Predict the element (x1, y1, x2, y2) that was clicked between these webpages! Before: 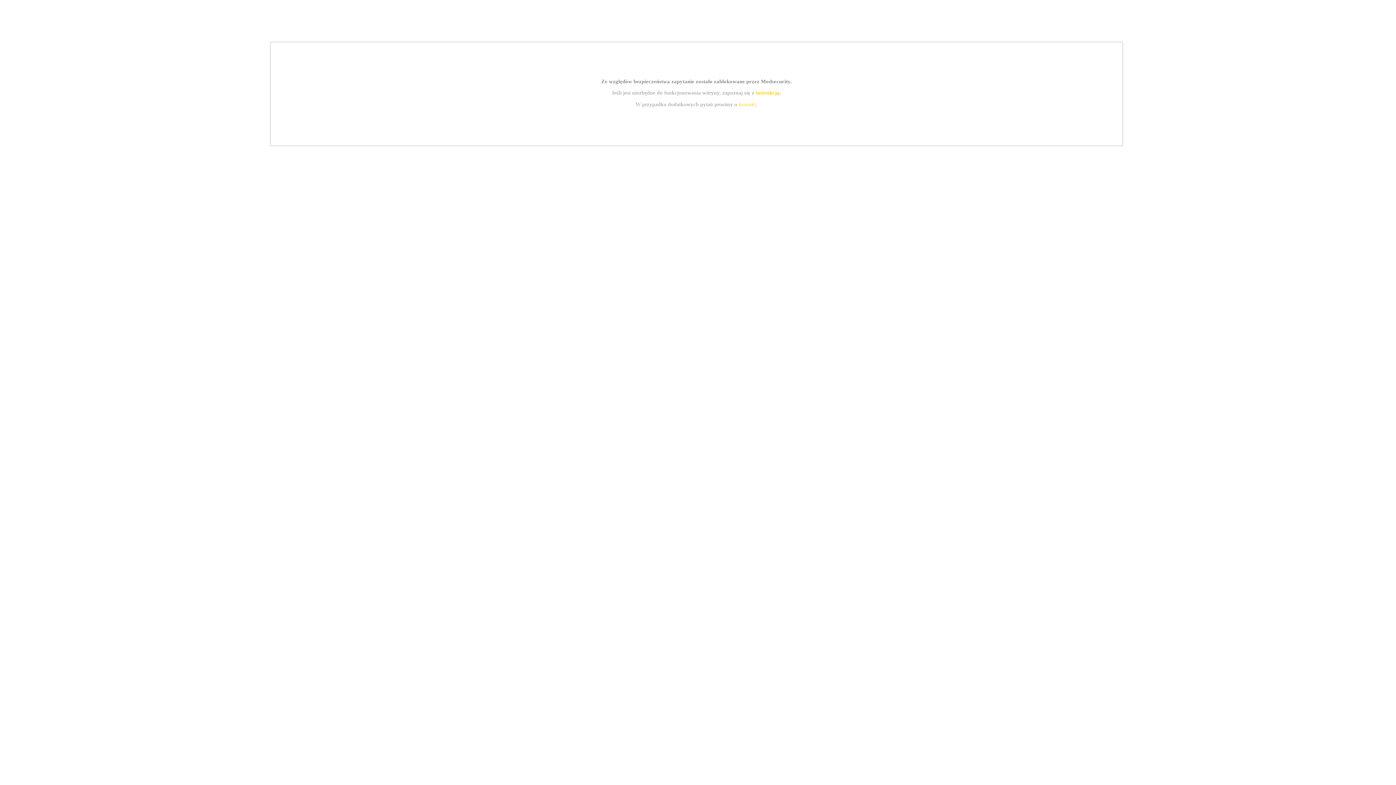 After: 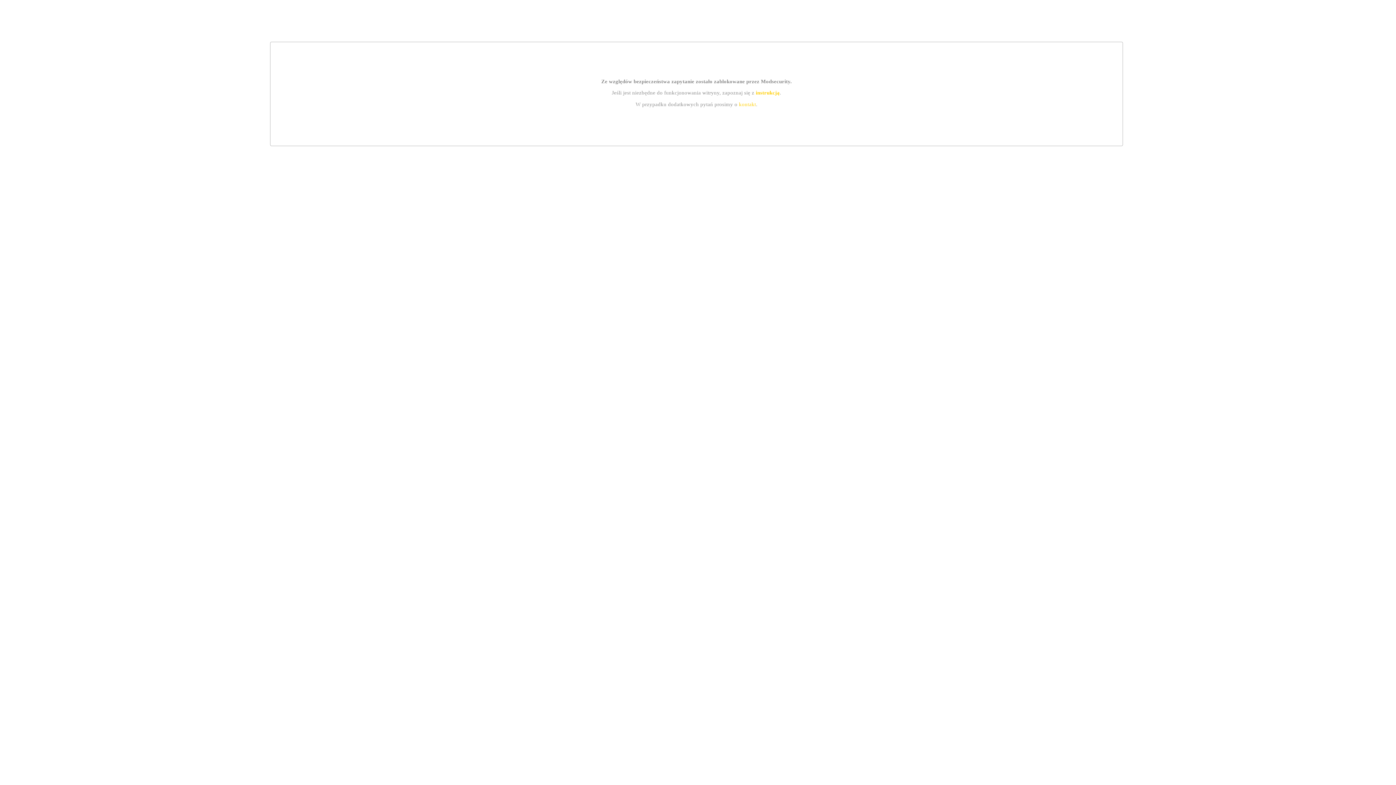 Action: label: kontakt bbox: (739, 101, 756, 107)